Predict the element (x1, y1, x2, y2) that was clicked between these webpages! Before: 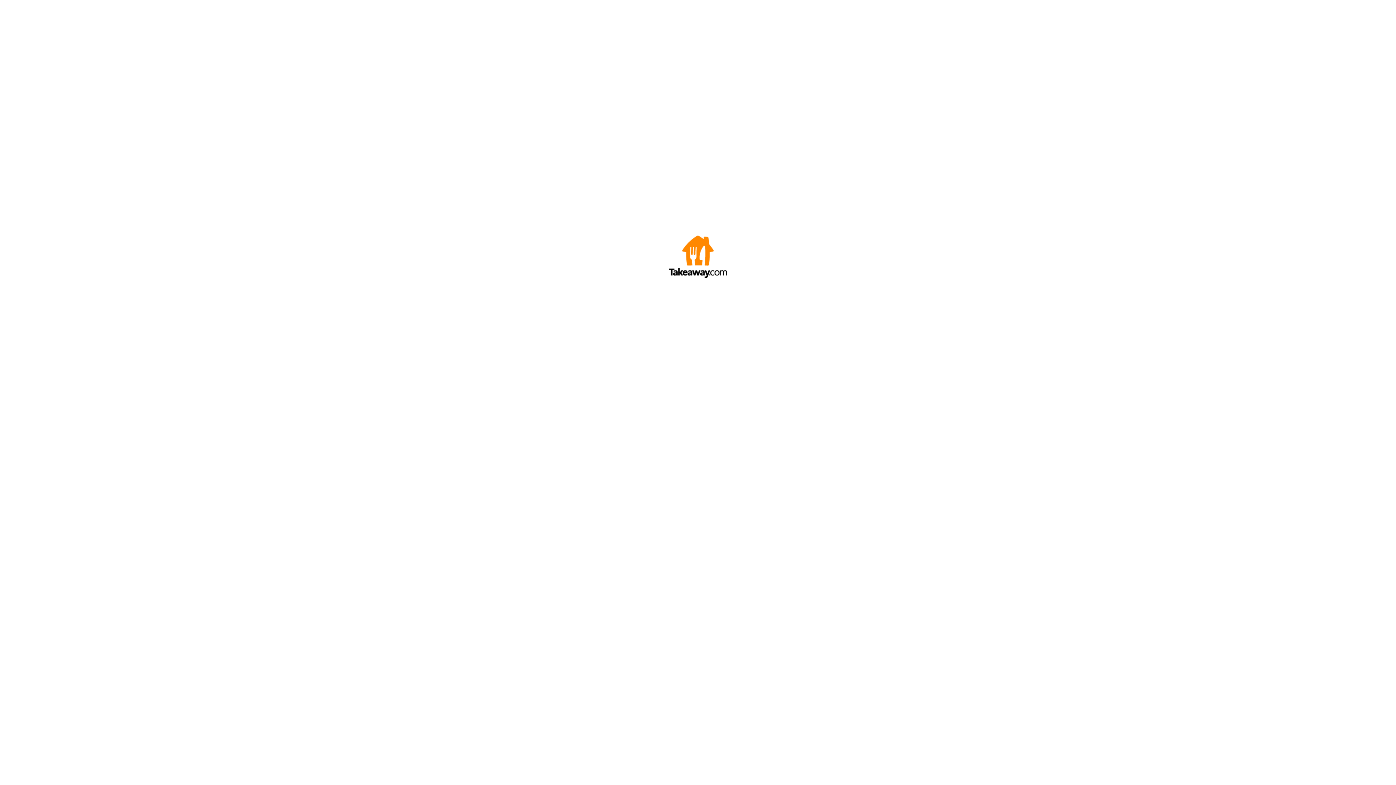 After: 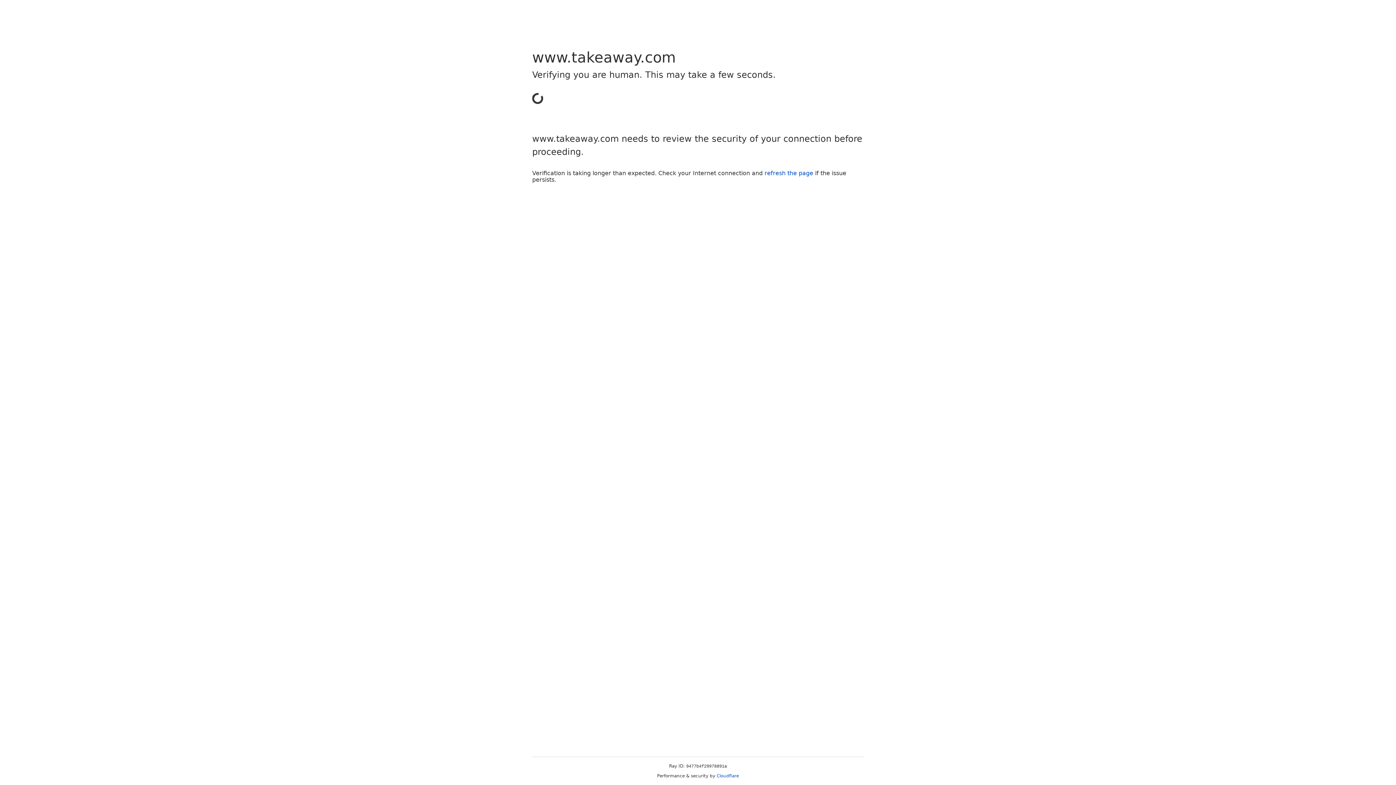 Action: bbox: (669, 272, 727, 278)